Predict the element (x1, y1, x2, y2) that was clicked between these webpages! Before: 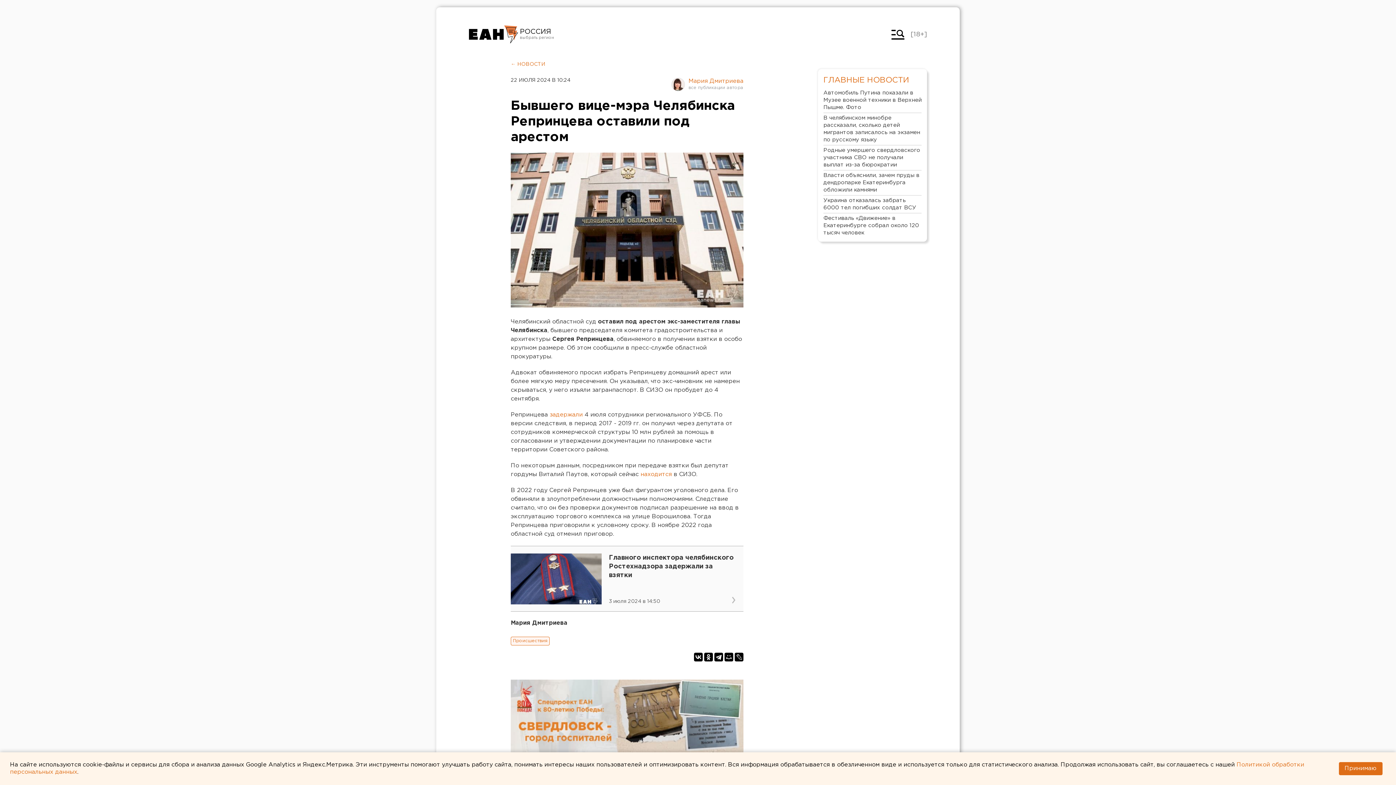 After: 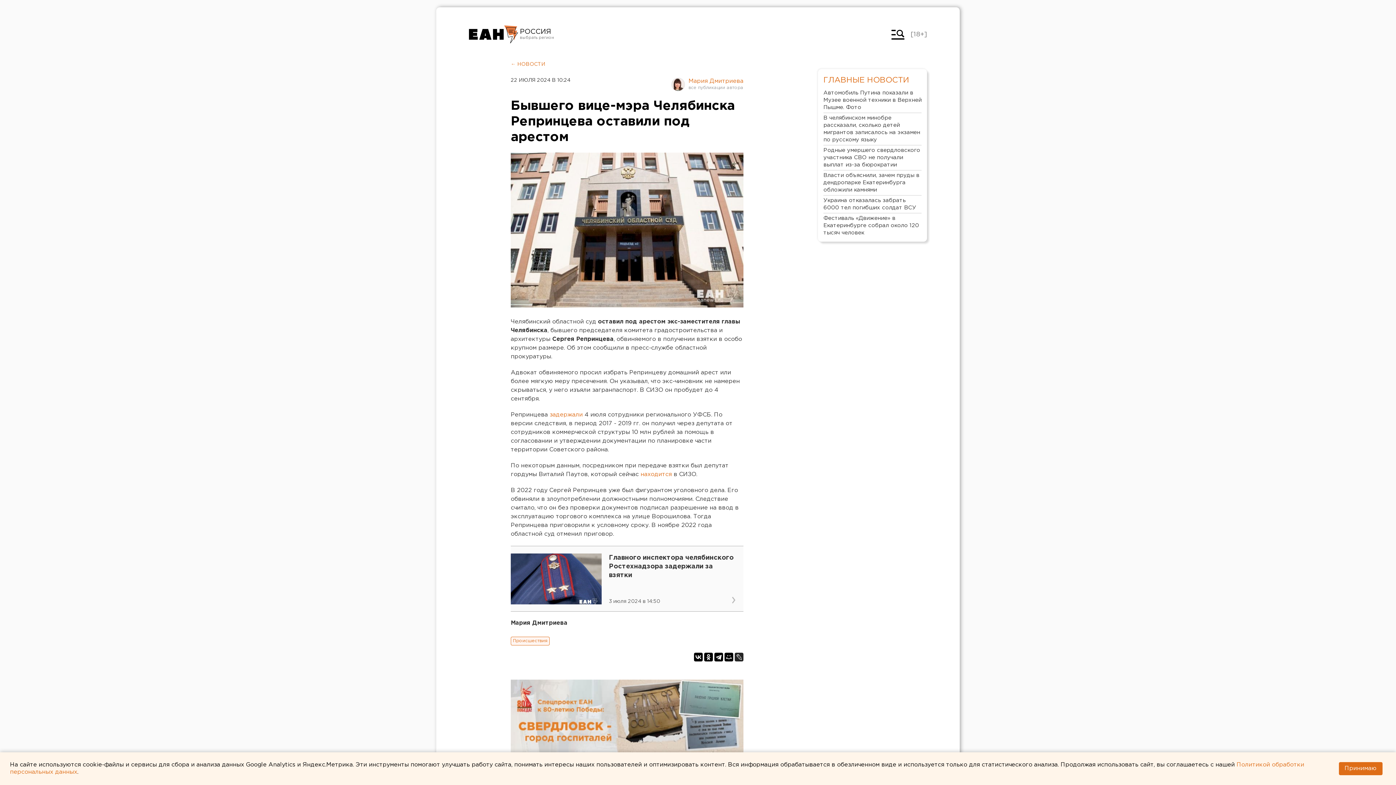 Action: bbox: (734, 653, 743, 661)